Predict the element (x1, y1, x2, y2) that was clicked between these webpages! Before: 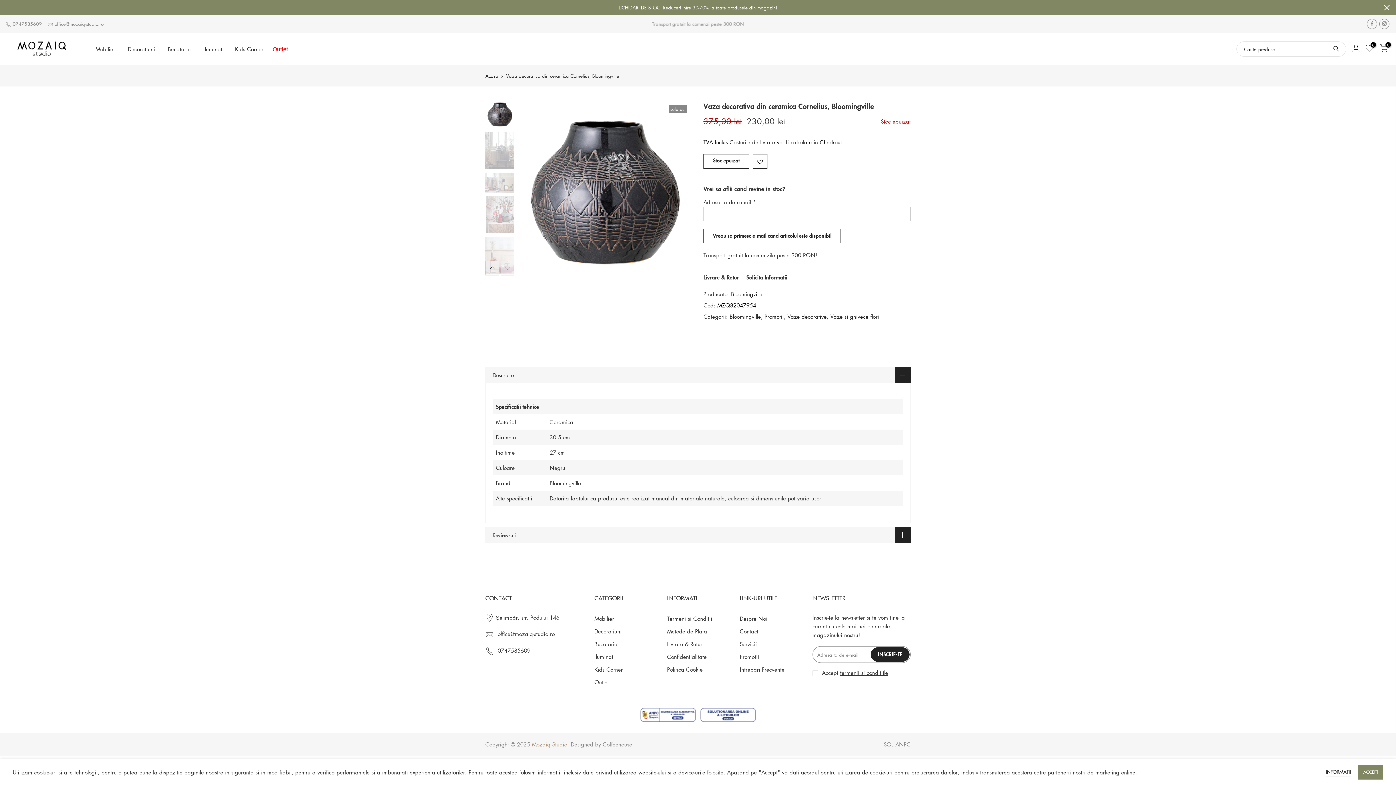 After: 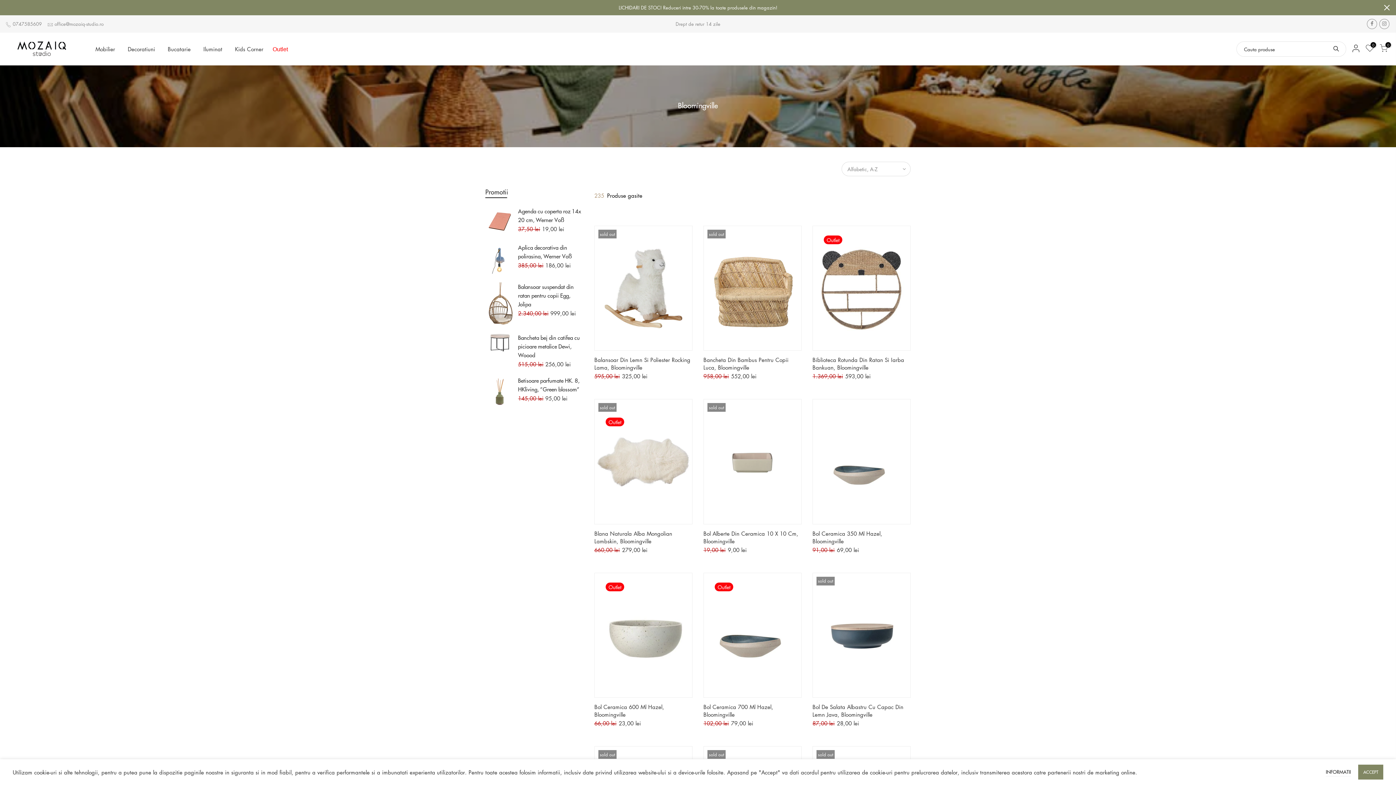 Action: label: Bloomingville bbox: (731, 290, 762, 297)